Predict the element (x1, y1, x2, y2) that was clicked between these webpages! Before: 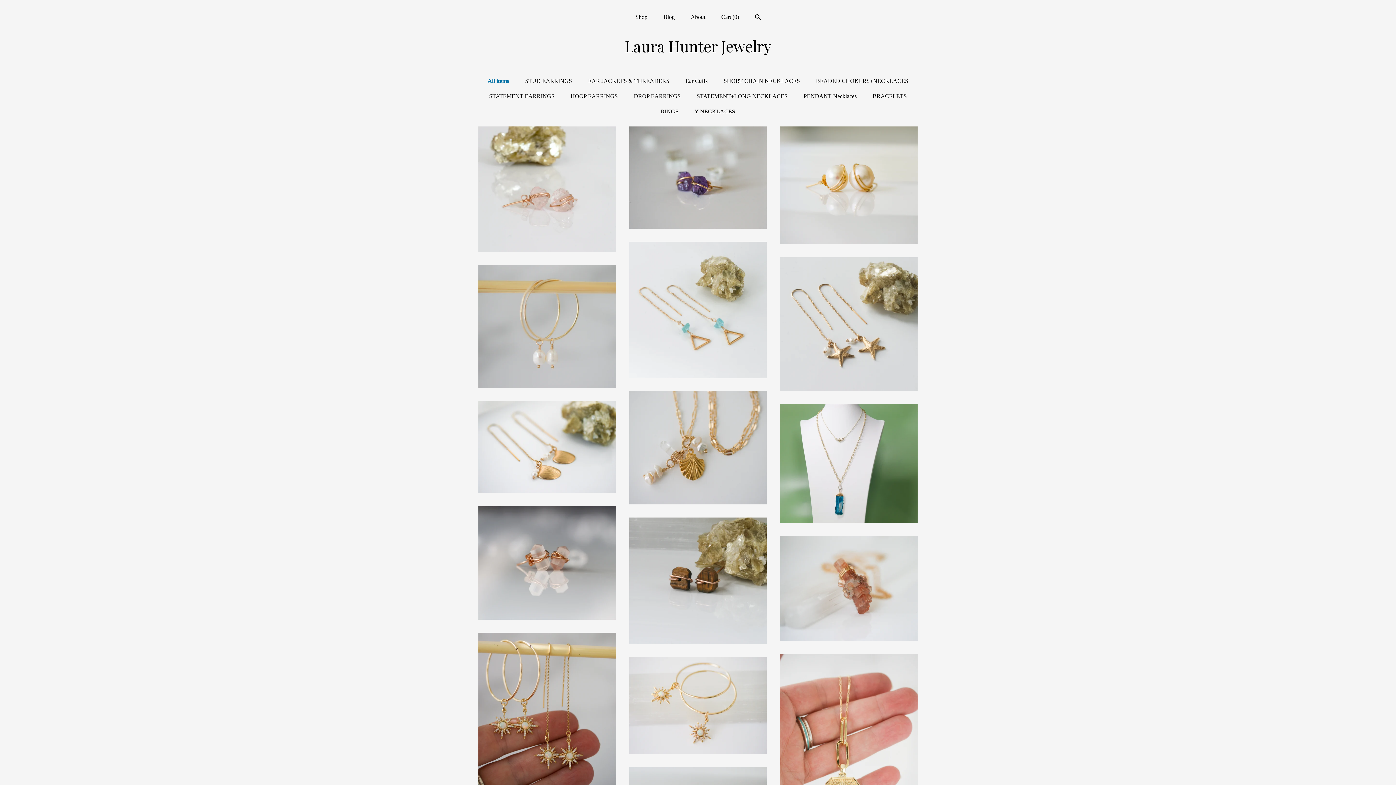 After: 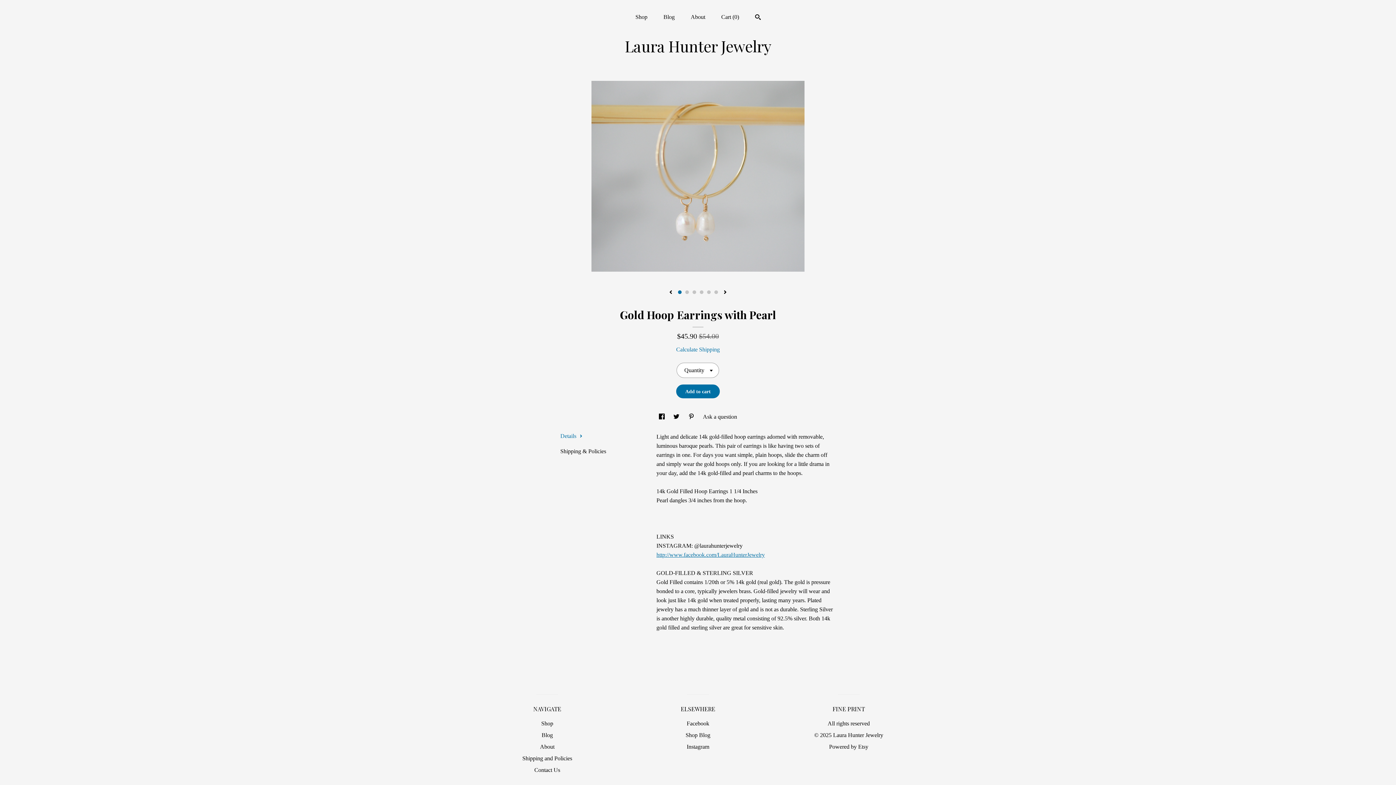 Action: label: Gold Hoop Earrings with Pearl$45.90 $54.00 bbox: (478, 265, 616, 390)